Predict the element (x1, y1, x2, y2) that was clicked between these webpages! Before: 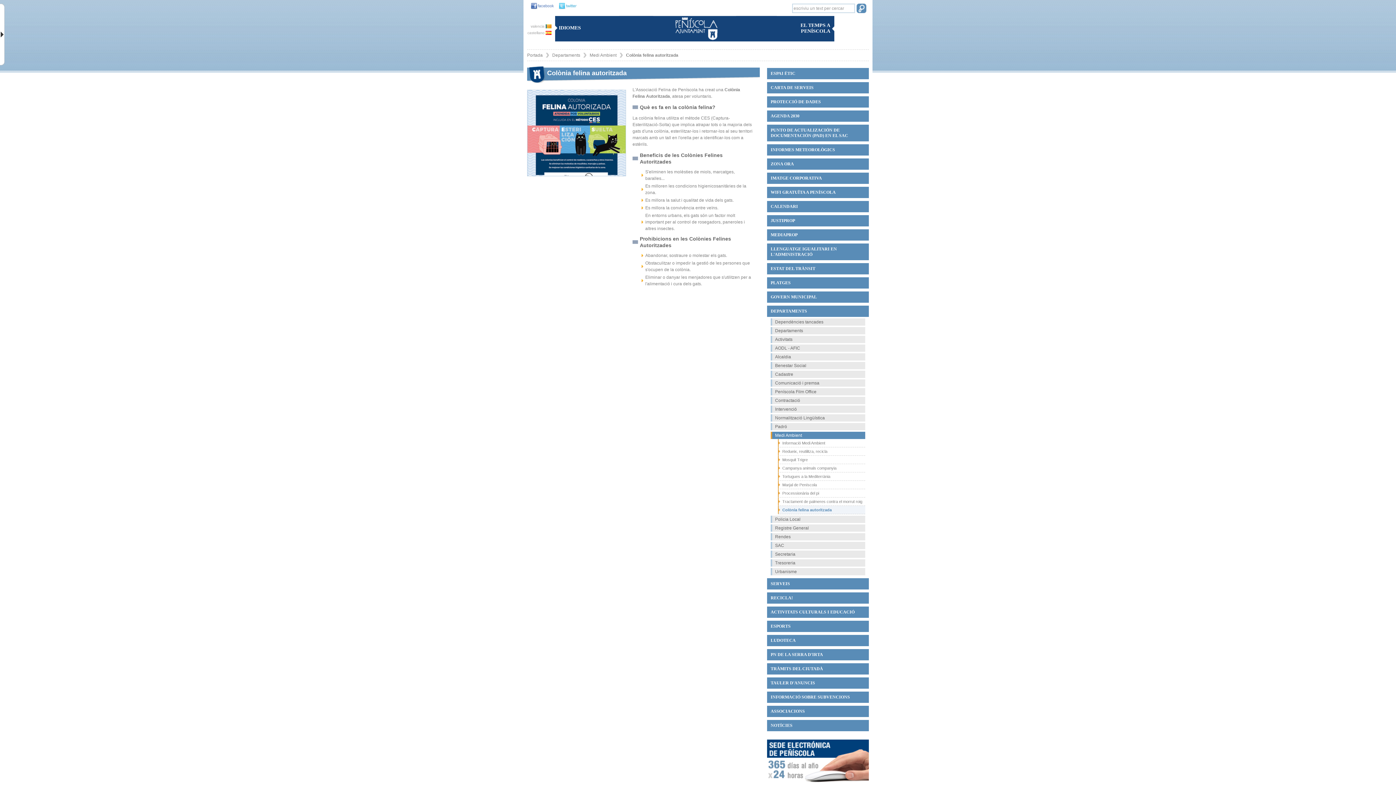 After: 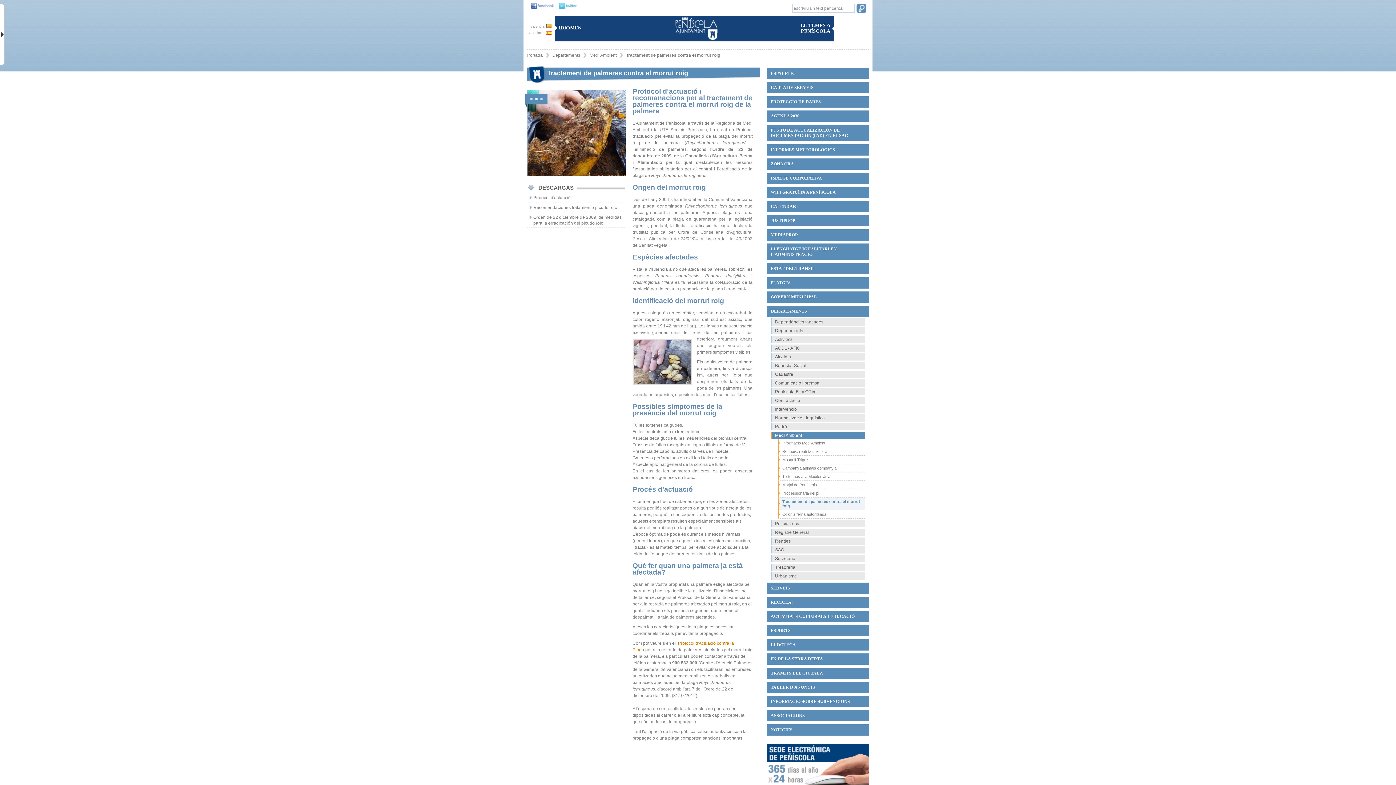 Action: label: Tractament de palmeres contra el morrut roig bbox: (778, 498, 869, 505)